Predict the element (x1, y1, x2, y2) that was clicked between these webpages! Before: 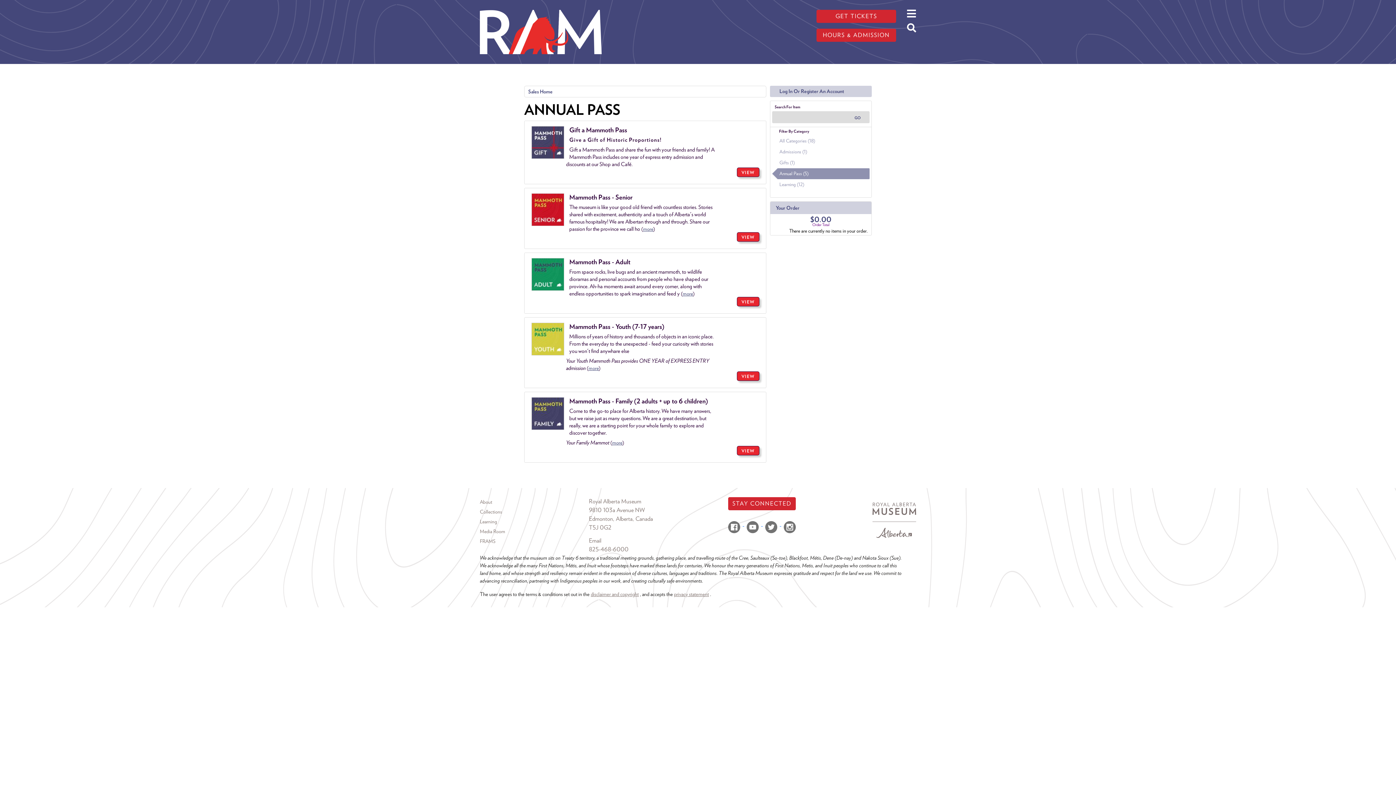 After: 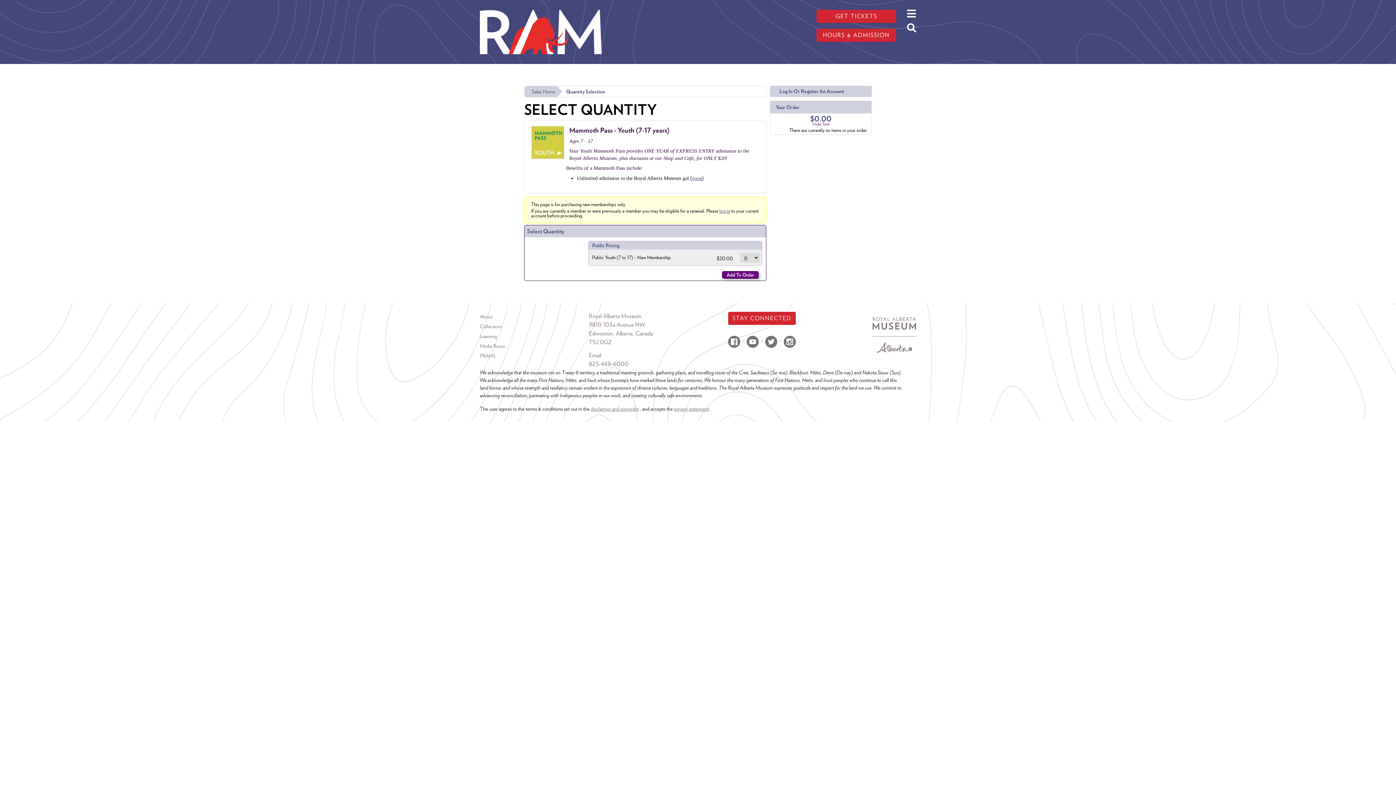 Action: label: VIEW bbox: (737, 371, 759, 381)